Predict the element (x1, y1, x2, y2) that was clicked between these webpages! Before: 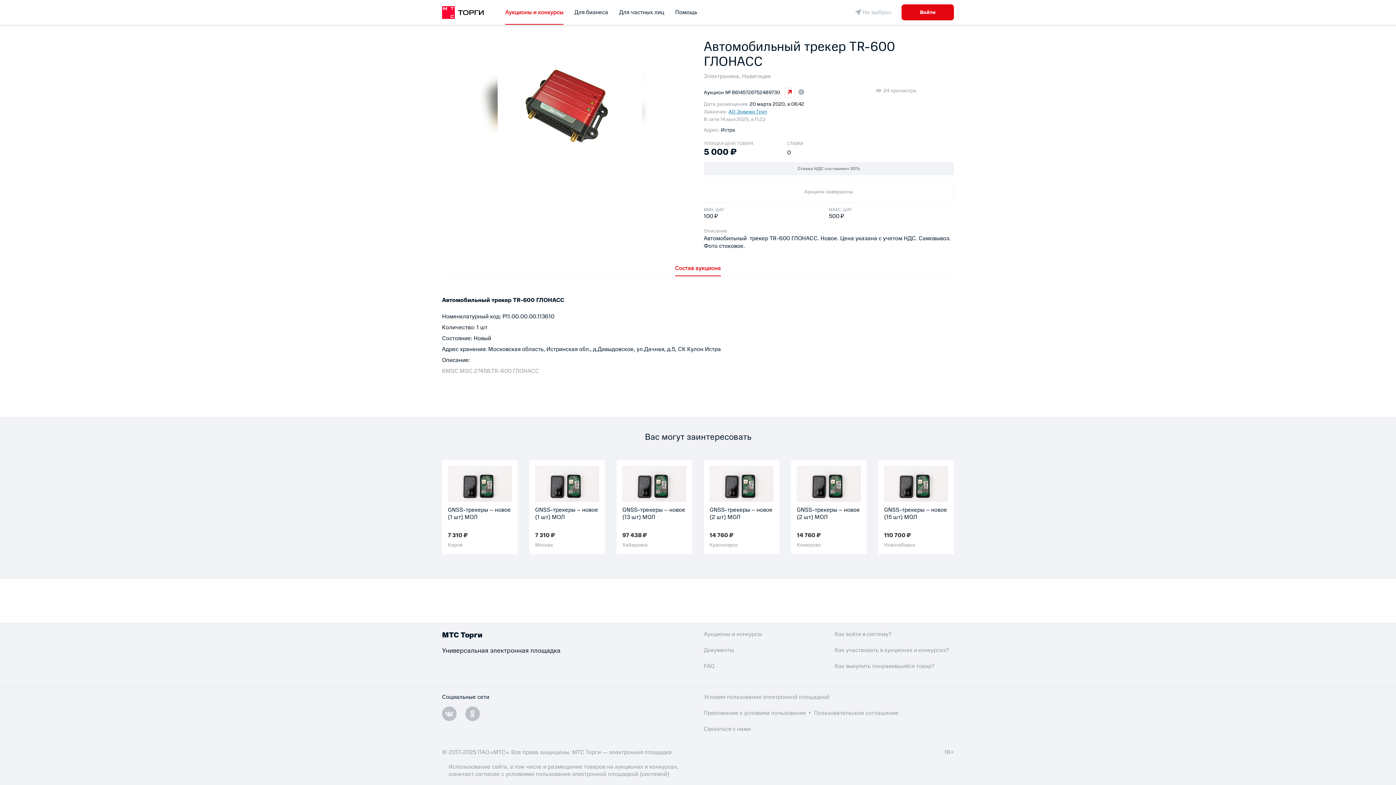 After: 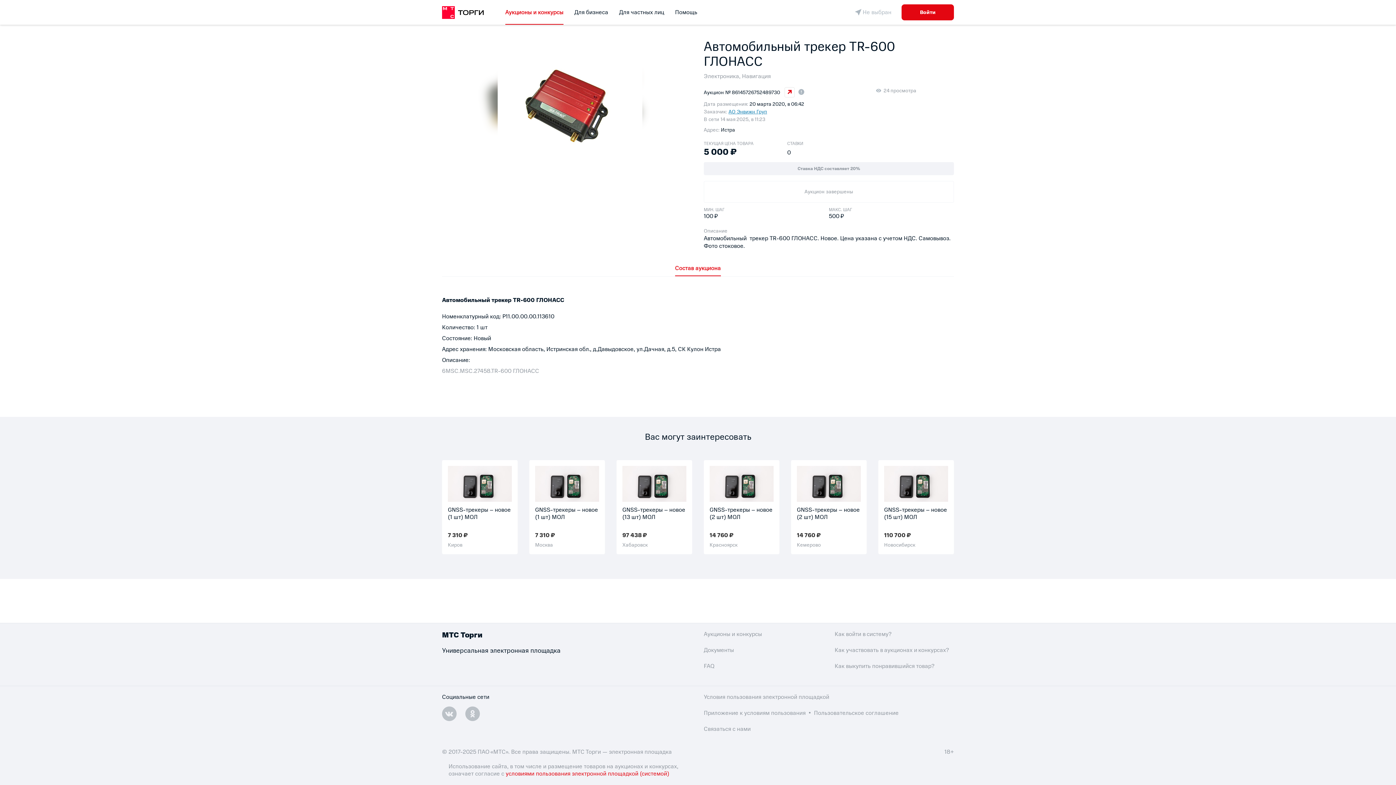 Action: bbox: (505, 770, 669, 778) label: условиями пользования электронной площадкой (системой)